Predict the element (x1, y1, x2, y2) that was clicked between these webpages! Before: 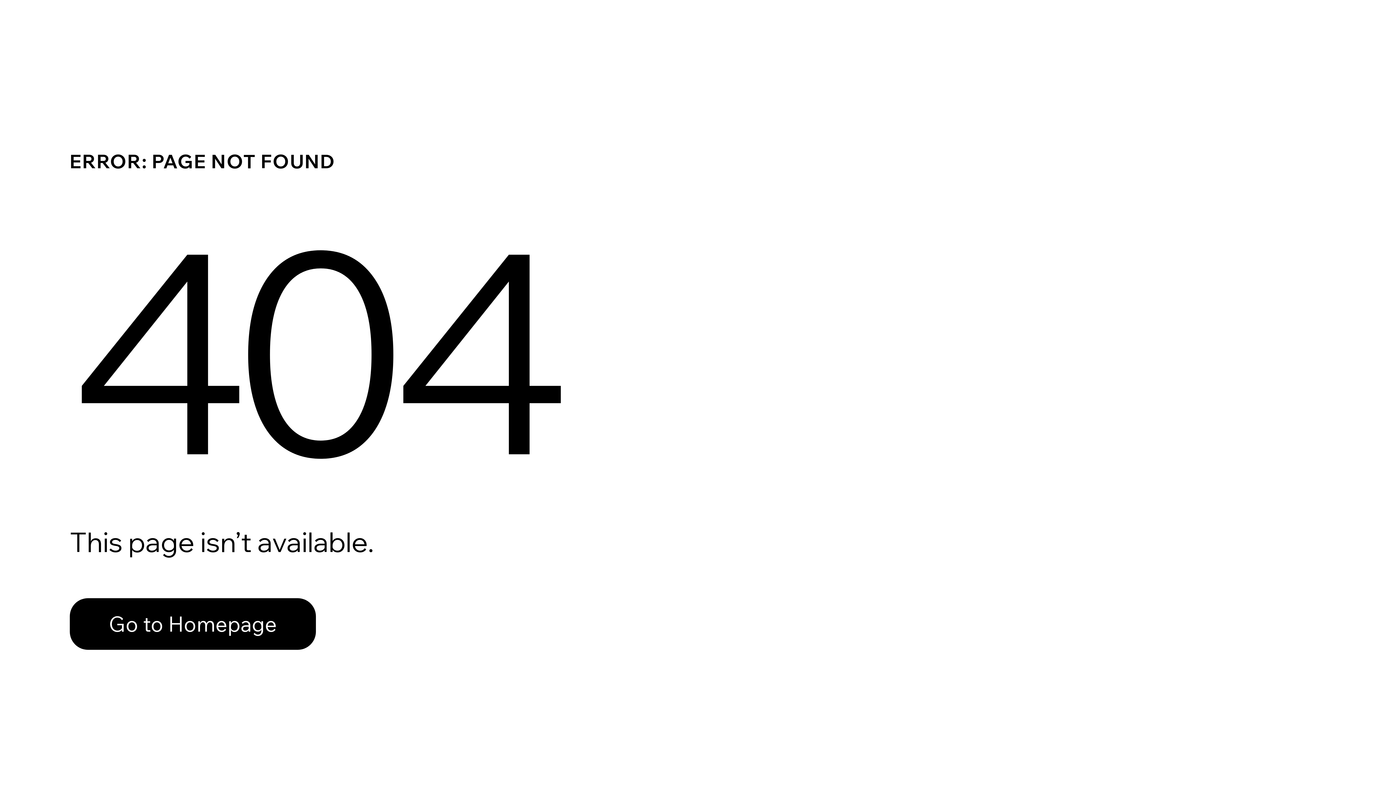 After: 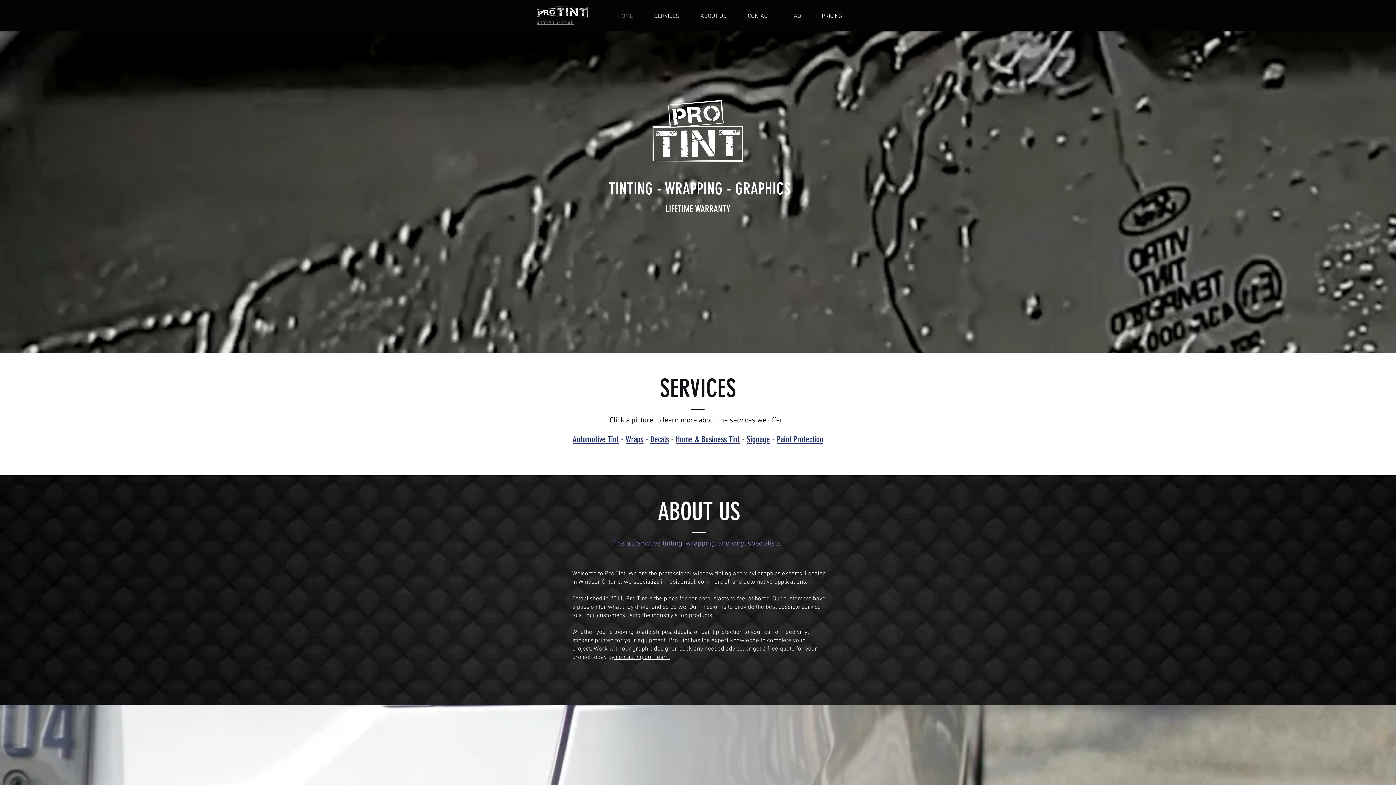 Action: label: Go to Homepage bbox: (69, 582, 768, 659)